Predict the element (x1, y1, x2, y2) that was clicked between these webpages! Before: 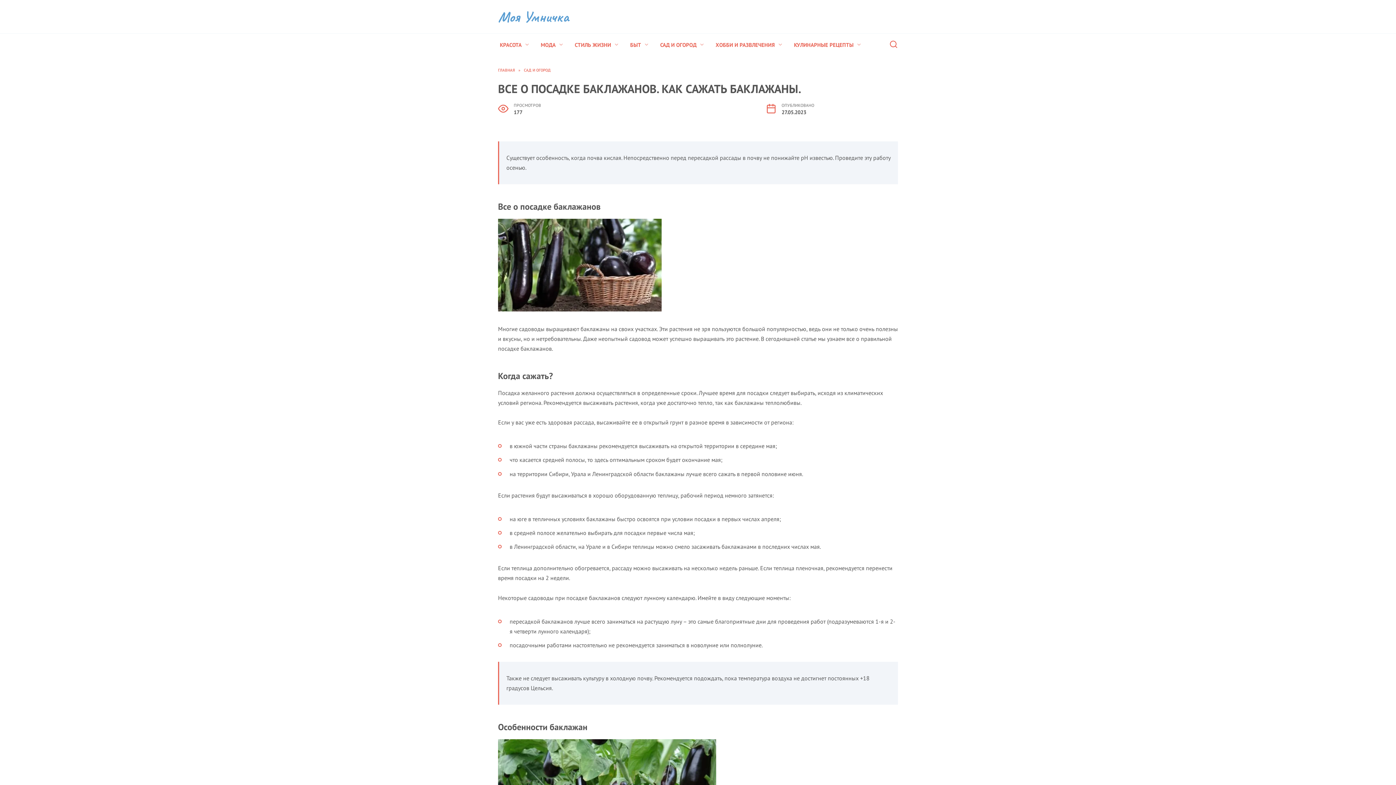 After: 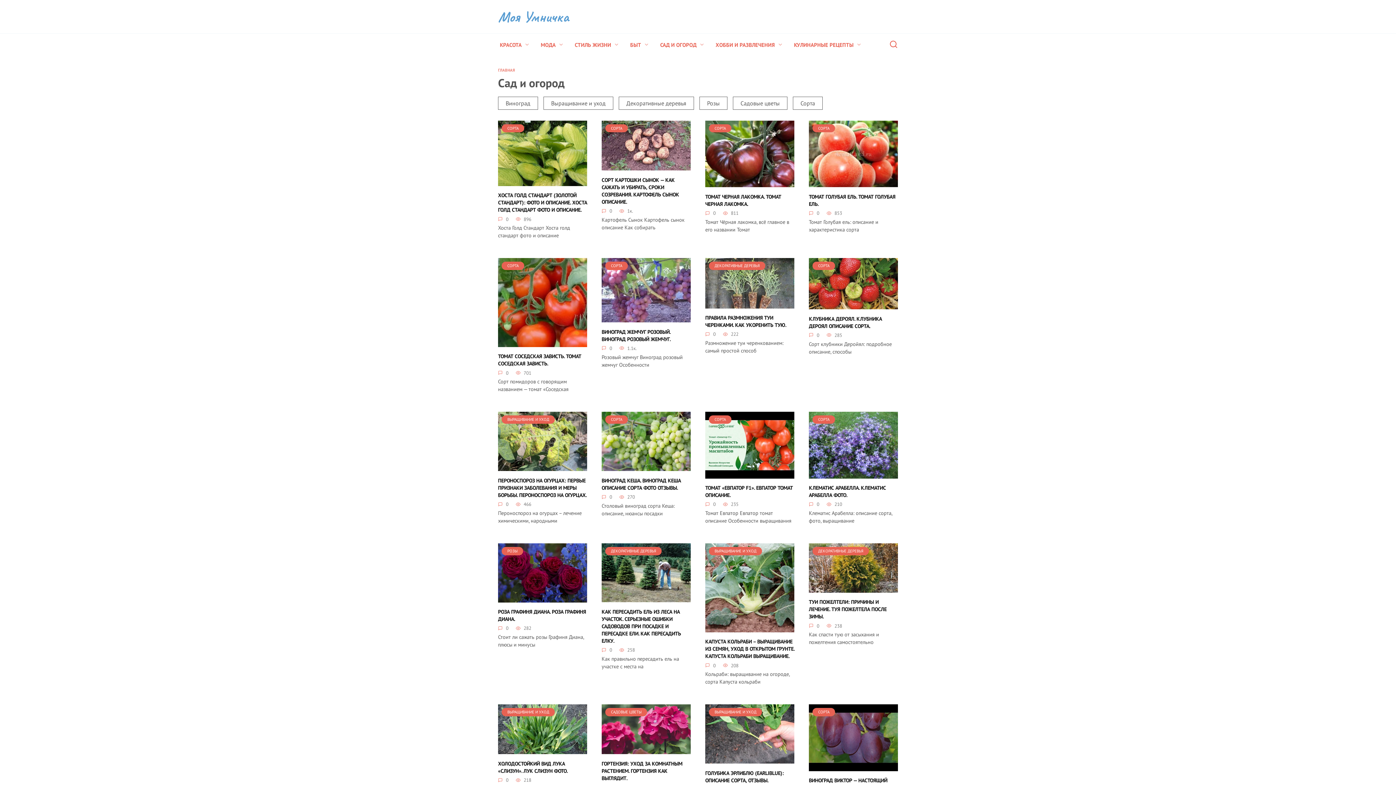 Action: label: САД И ОГОРОД bbox: (654, 33, 710, 56)